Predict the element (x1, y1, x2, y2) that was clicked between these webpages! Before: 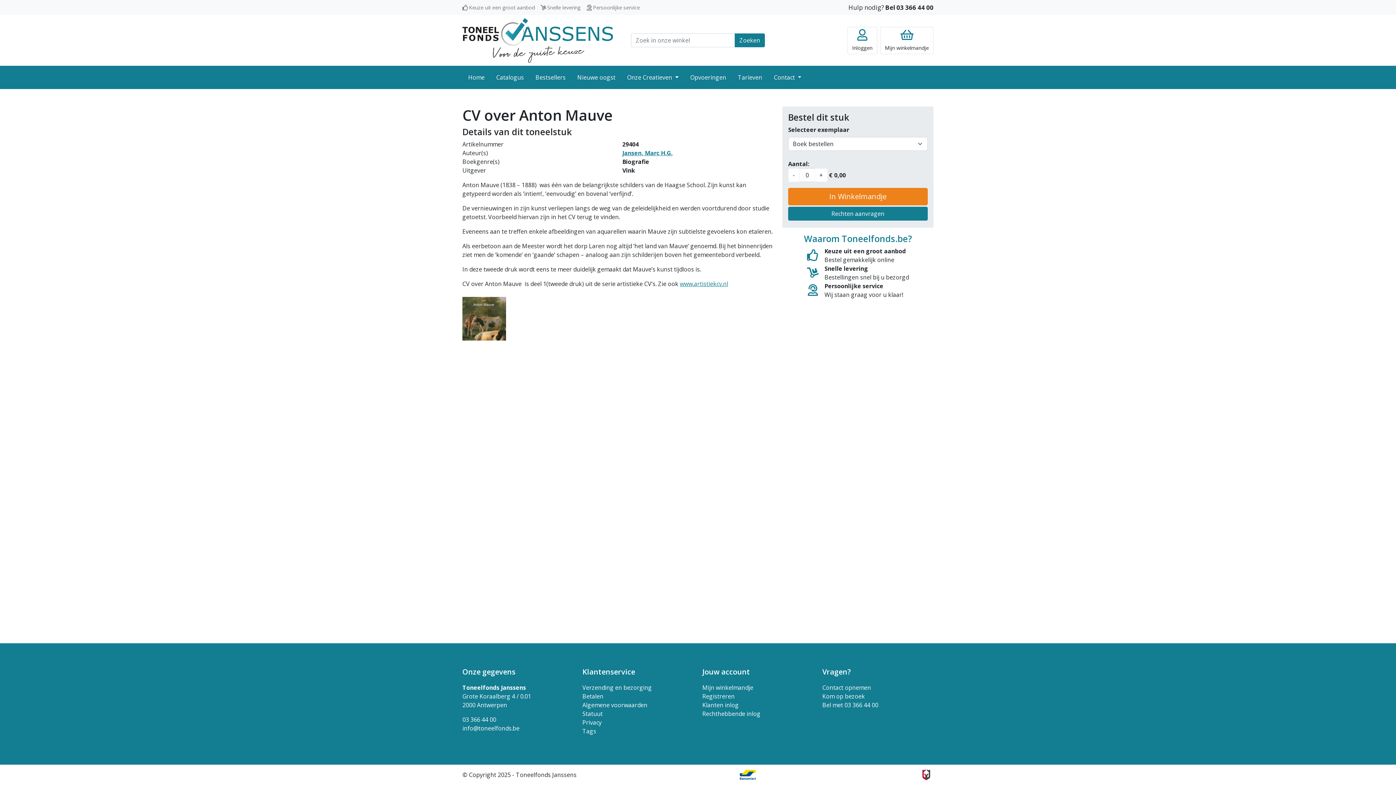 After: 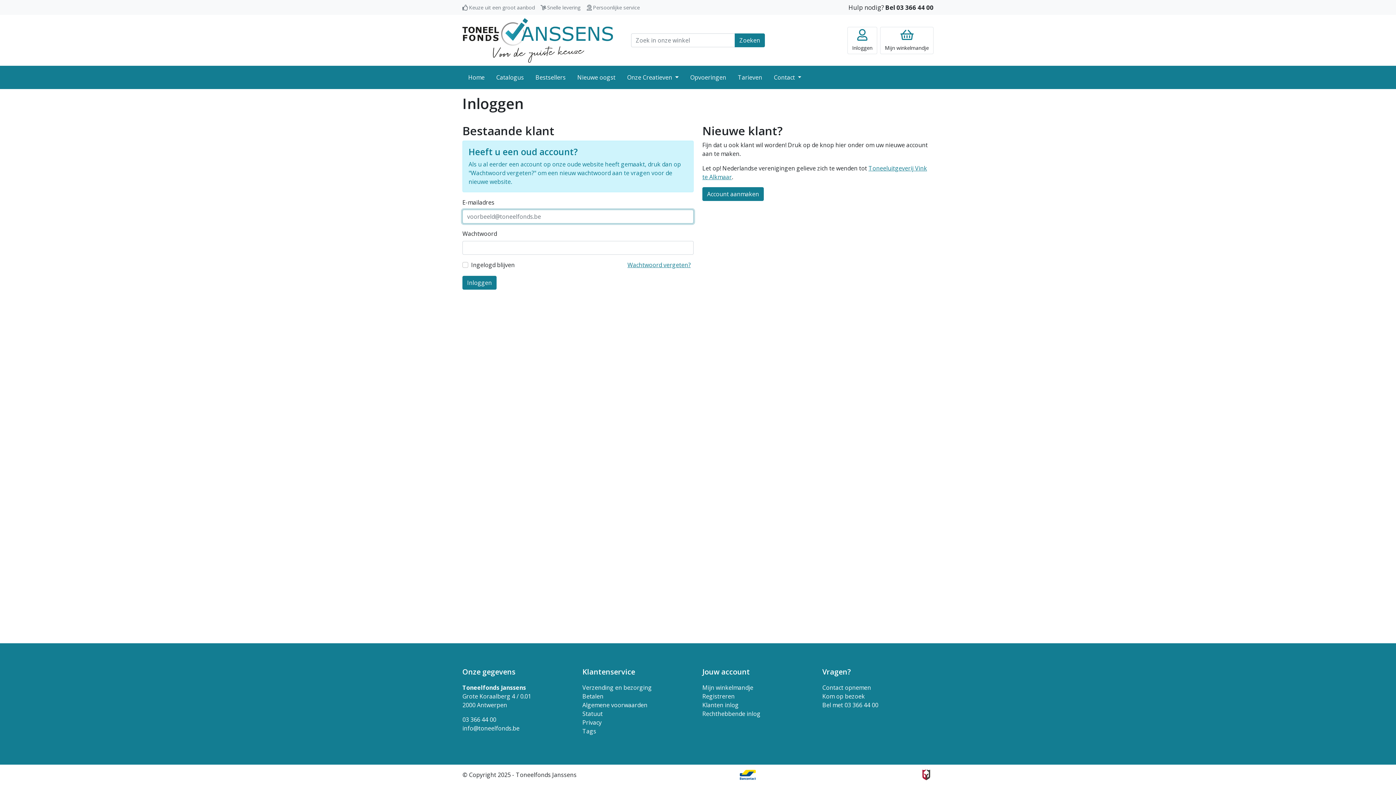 Action: label: Rechten aanvragen bbox: (788, 206, 928, 220)